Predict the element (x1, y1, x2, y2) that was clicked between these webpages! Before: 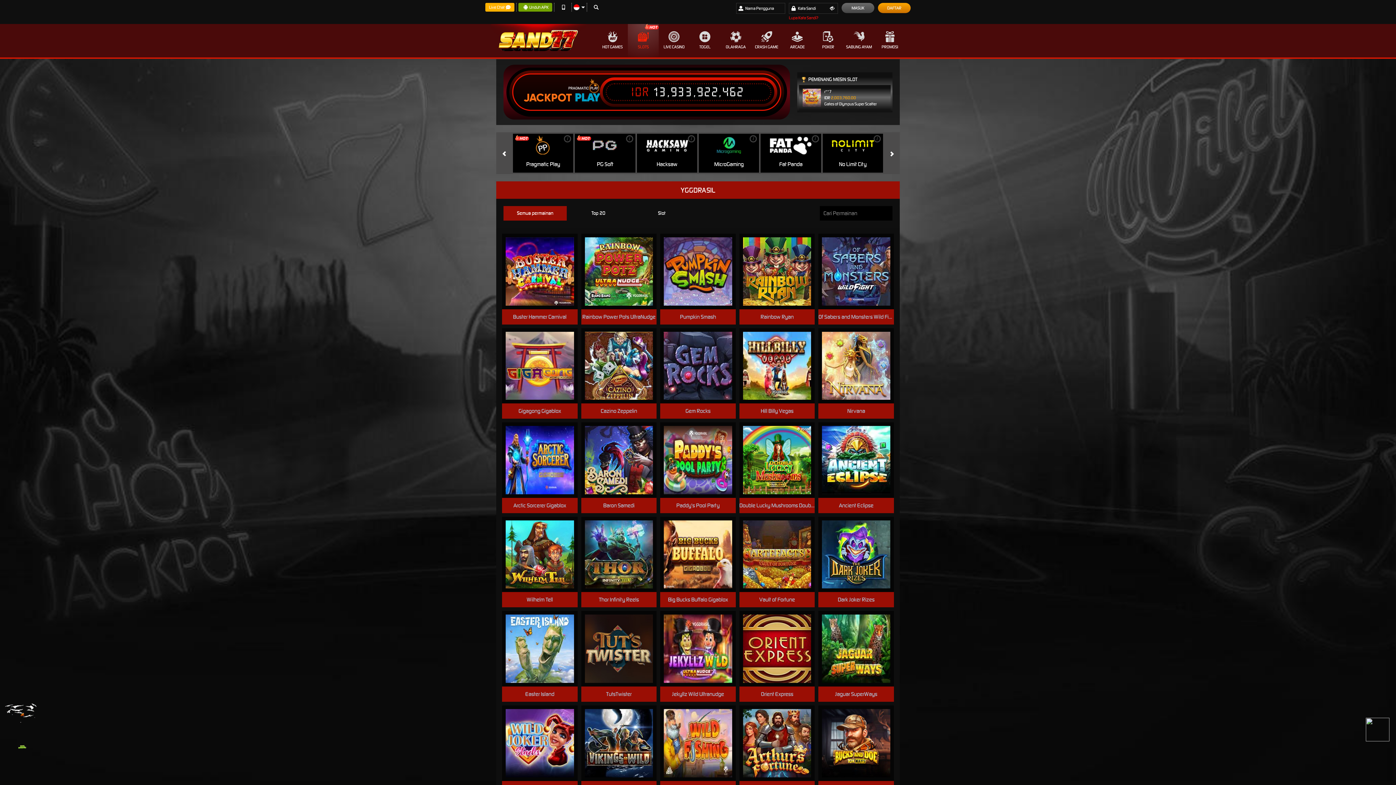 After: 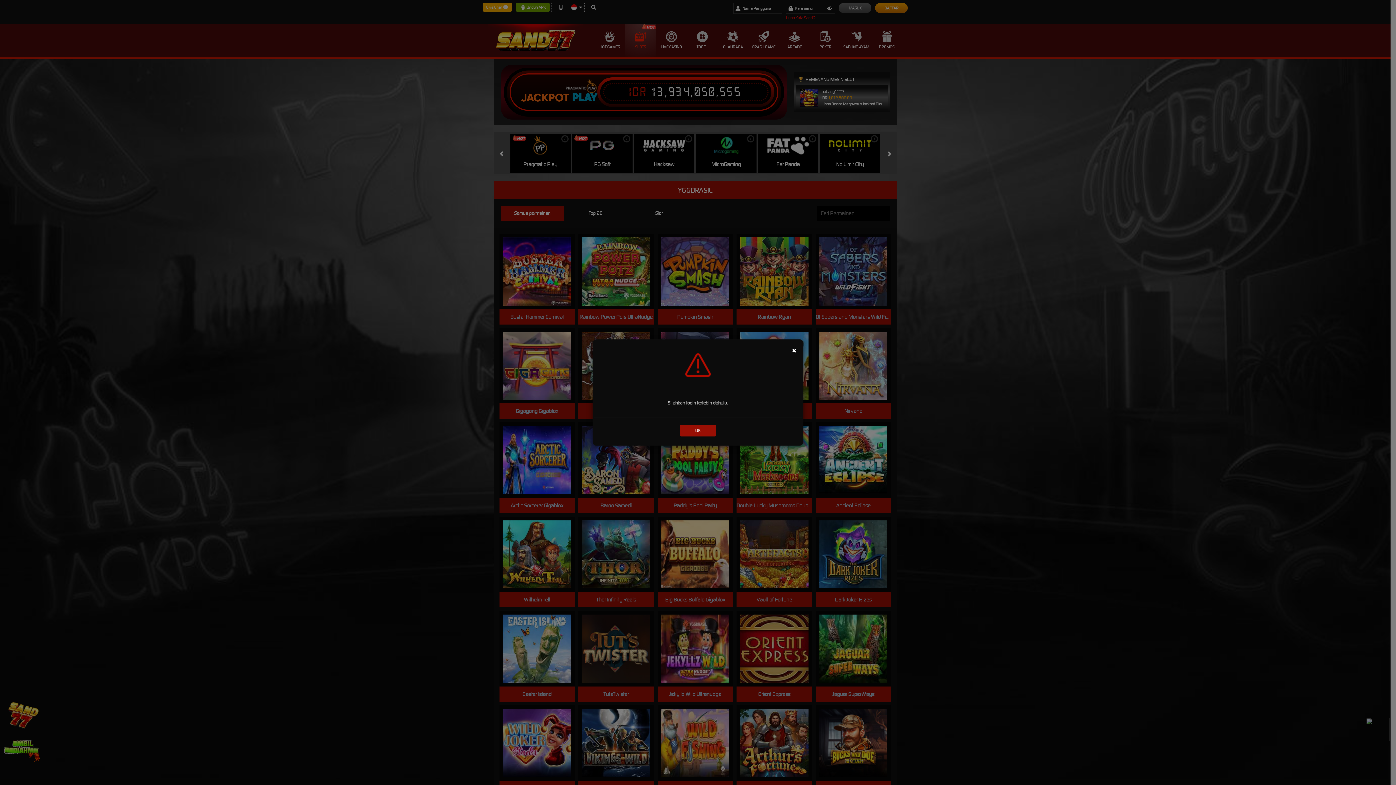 Action: label: MAIN bbox: (513, 641, 566, 656)